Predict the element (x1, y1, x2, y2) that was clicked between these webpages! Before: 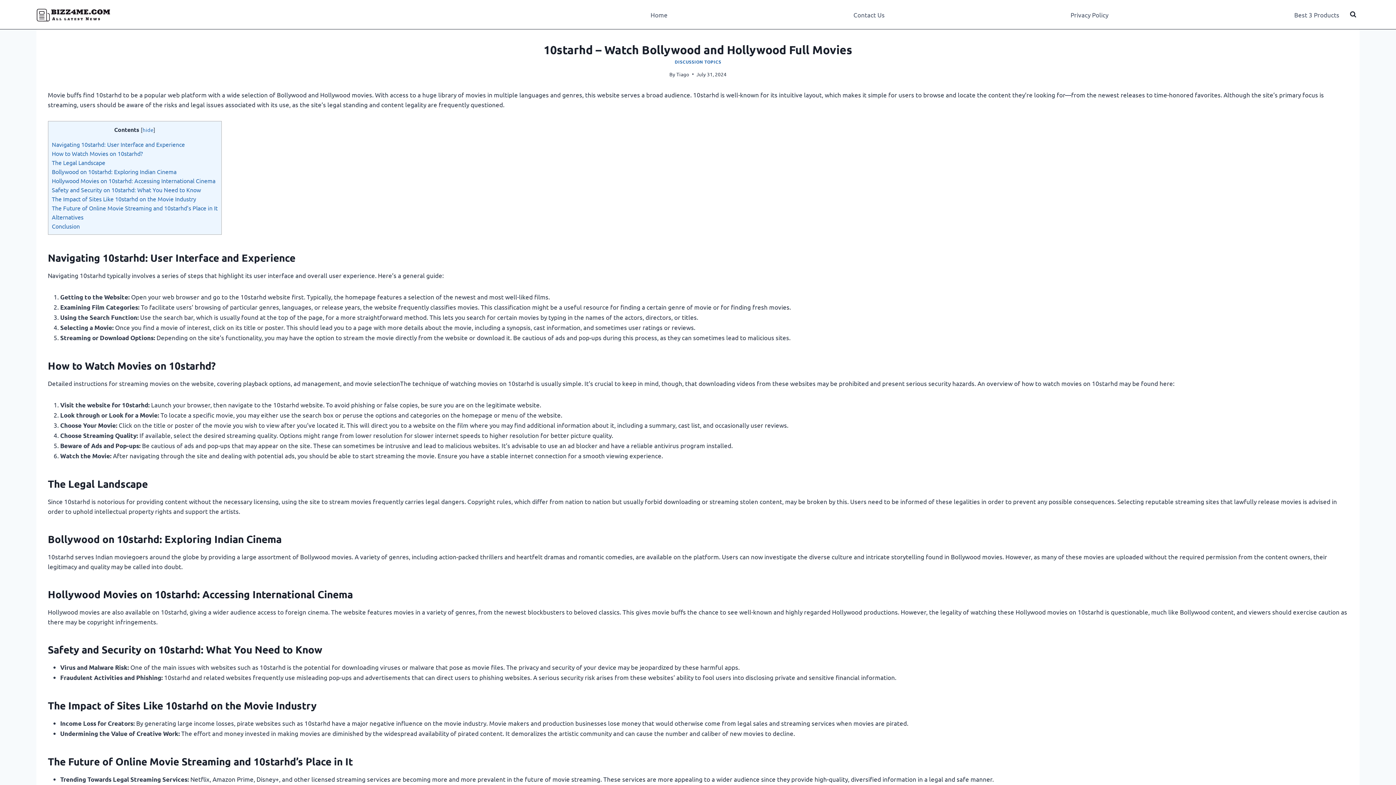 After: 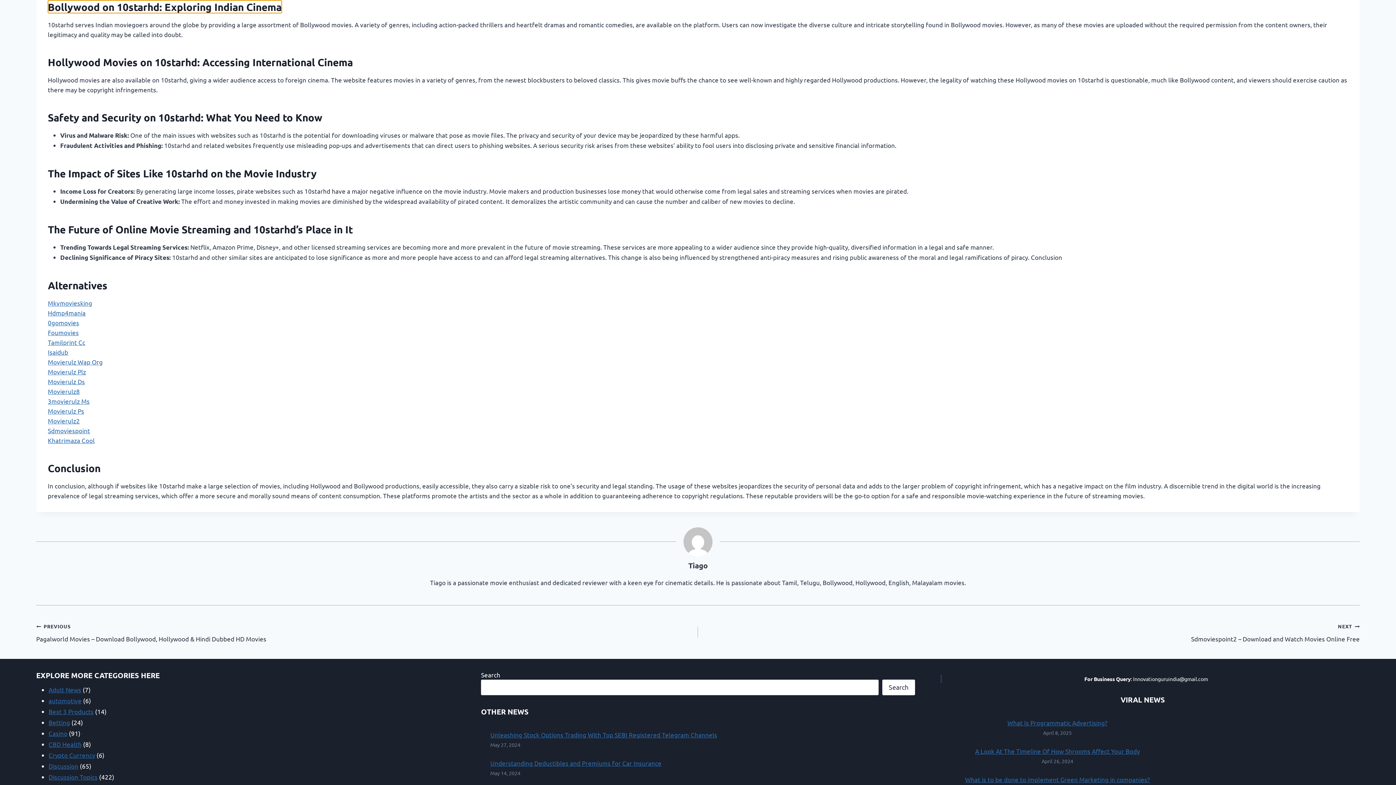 Action: bbox: (51, 167, 176, 175) label: Bollywood on 10starhd: Exploring Indian Cinema